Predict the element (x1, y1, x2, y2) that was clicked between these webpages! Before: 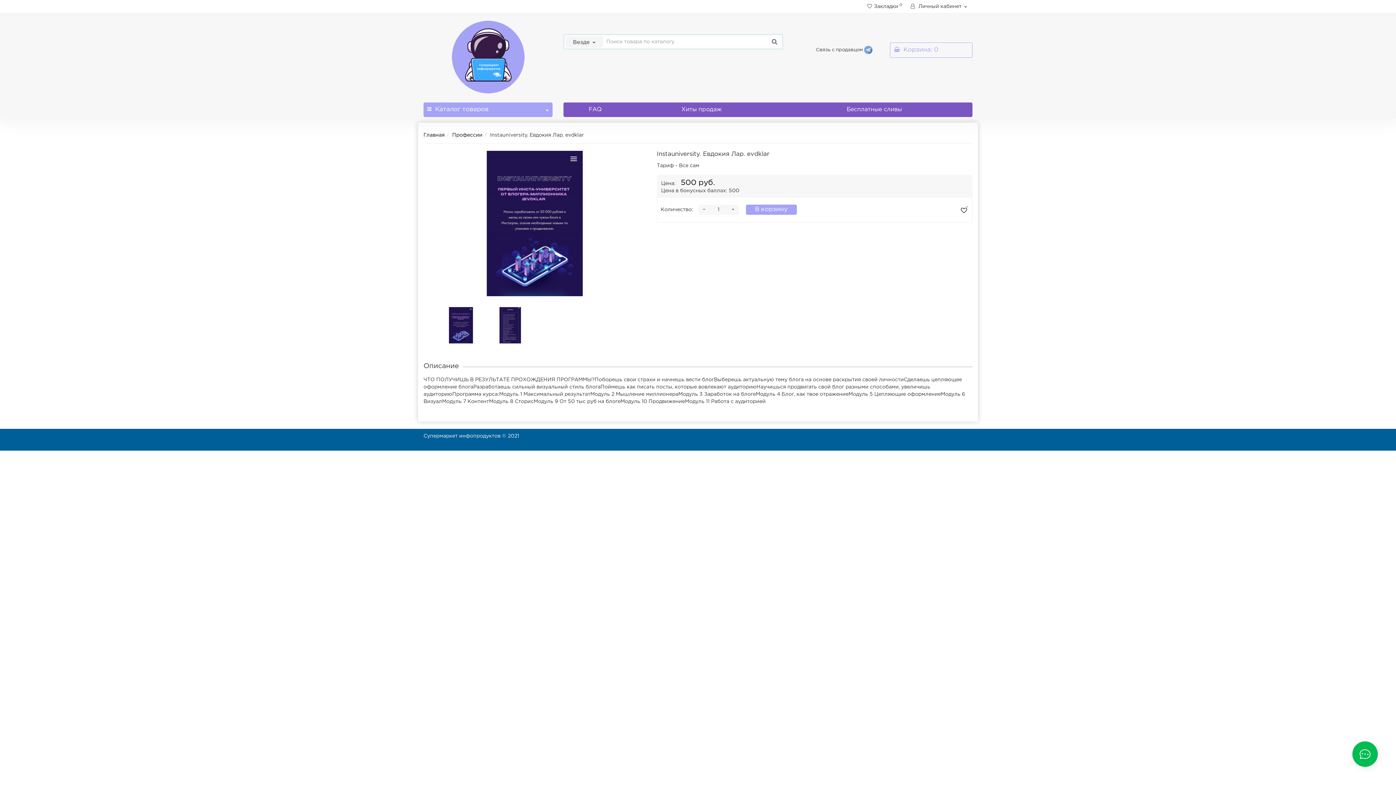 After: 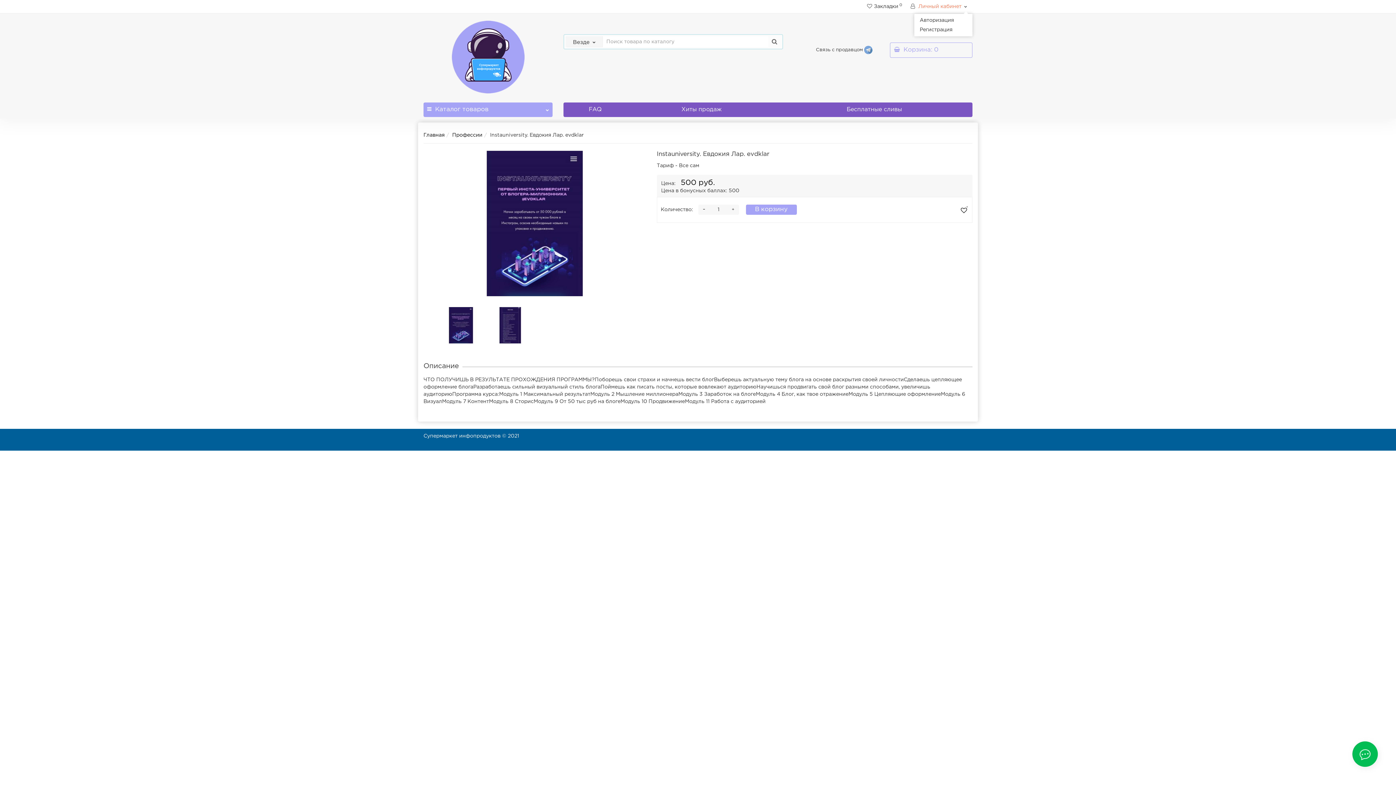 Action: label:  Личный кабинет bbox: (906, 0, 972, 13)